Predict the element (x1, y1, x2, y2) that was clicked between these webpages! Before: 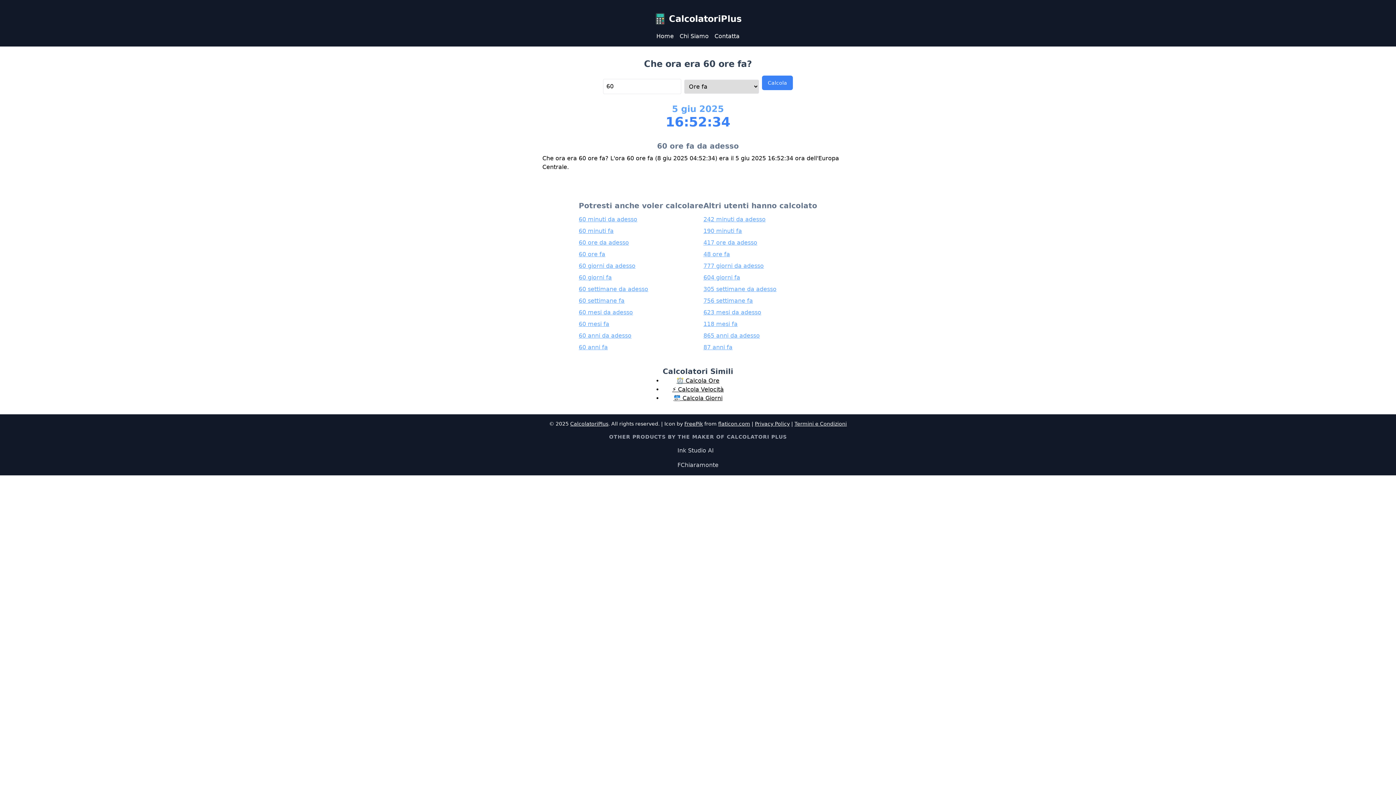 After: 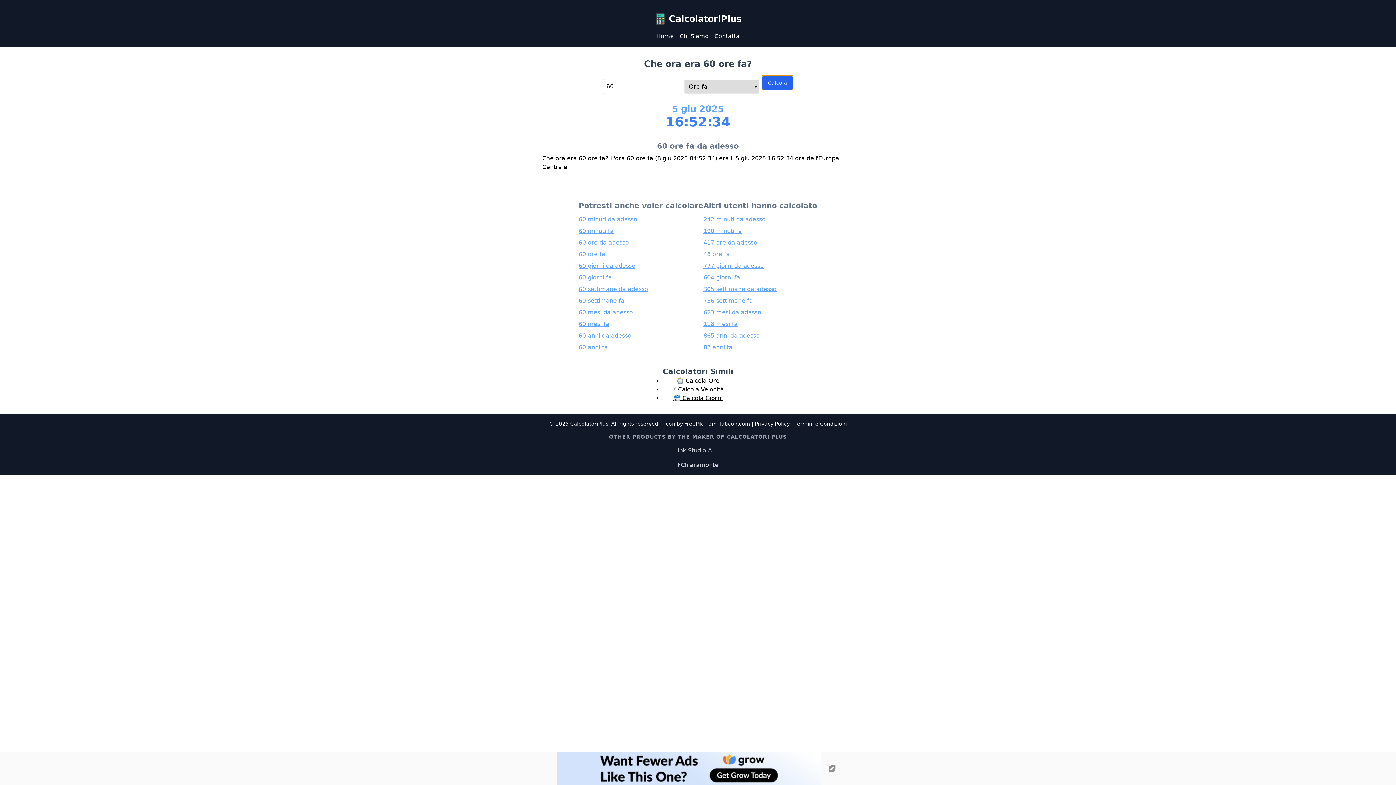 Action: label: Calcola bbox: (762, 75, 793, 90)